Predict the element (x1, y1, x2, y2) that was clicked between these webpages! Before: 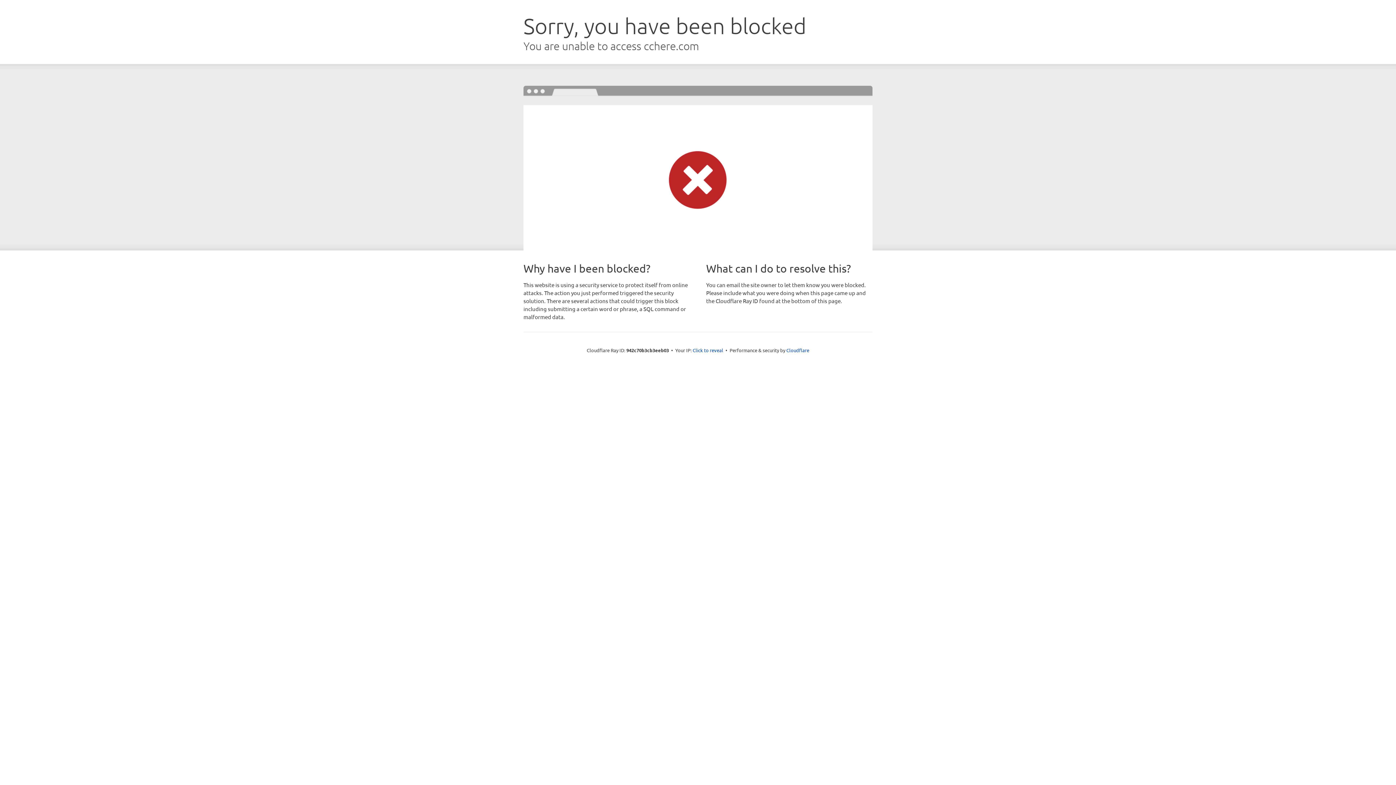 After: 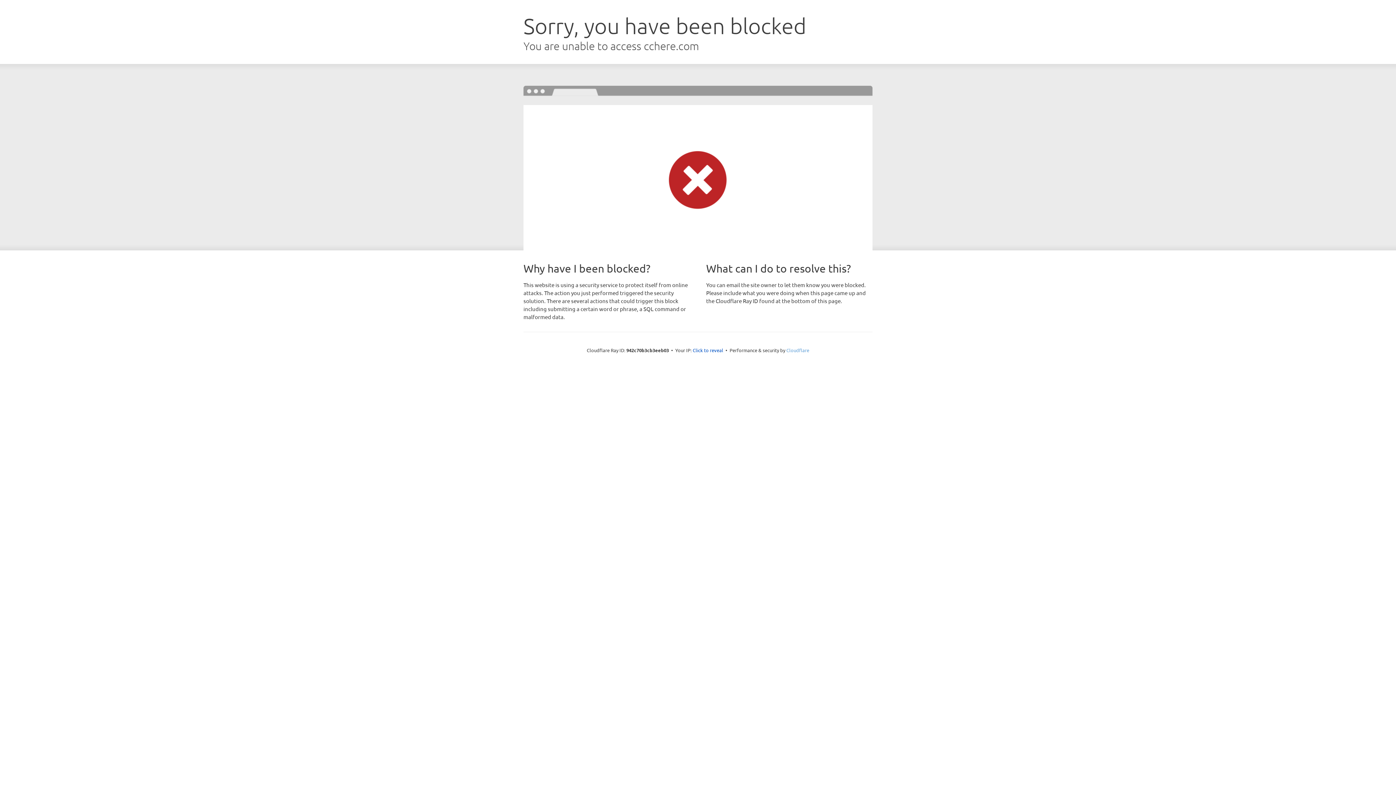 Action: label: Cloudflare bbox: (786, 347, 809, 353)